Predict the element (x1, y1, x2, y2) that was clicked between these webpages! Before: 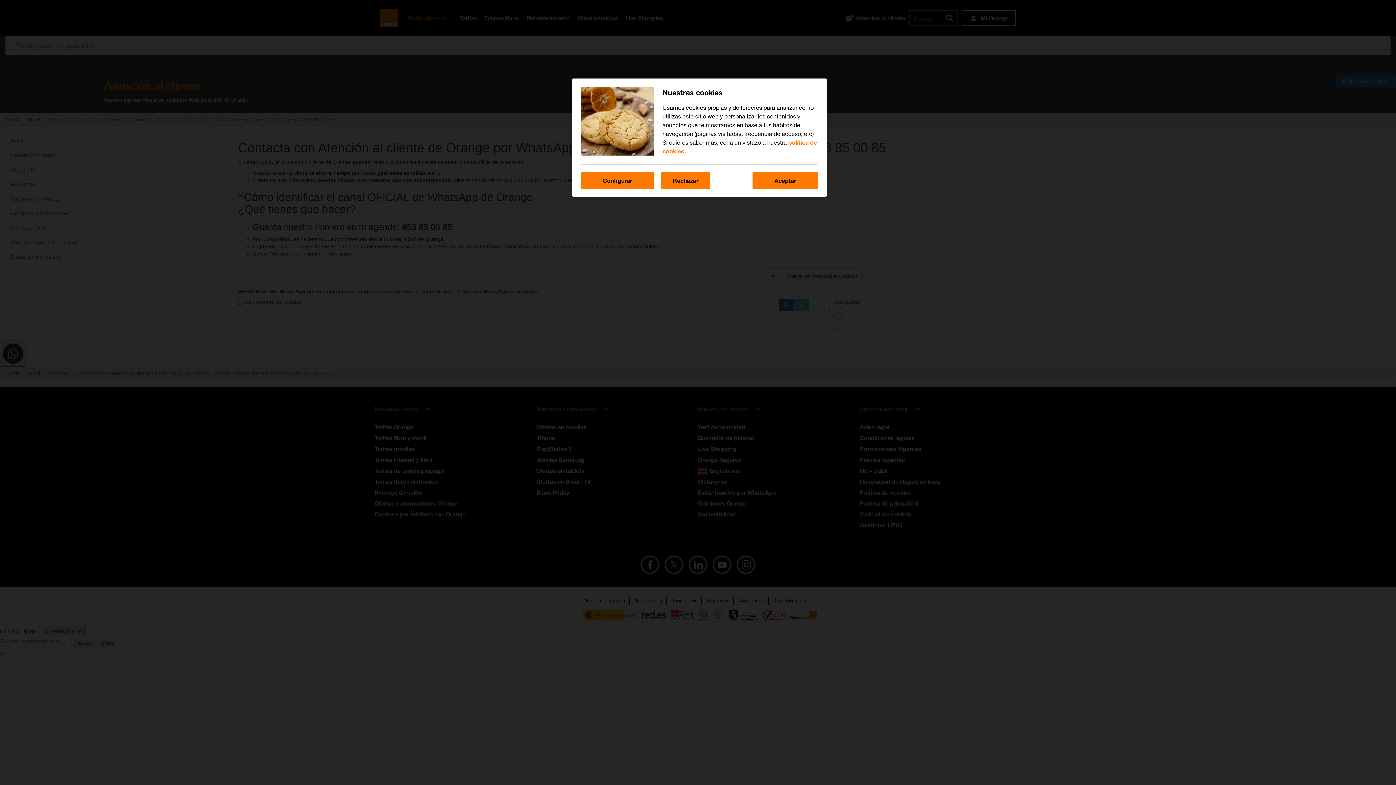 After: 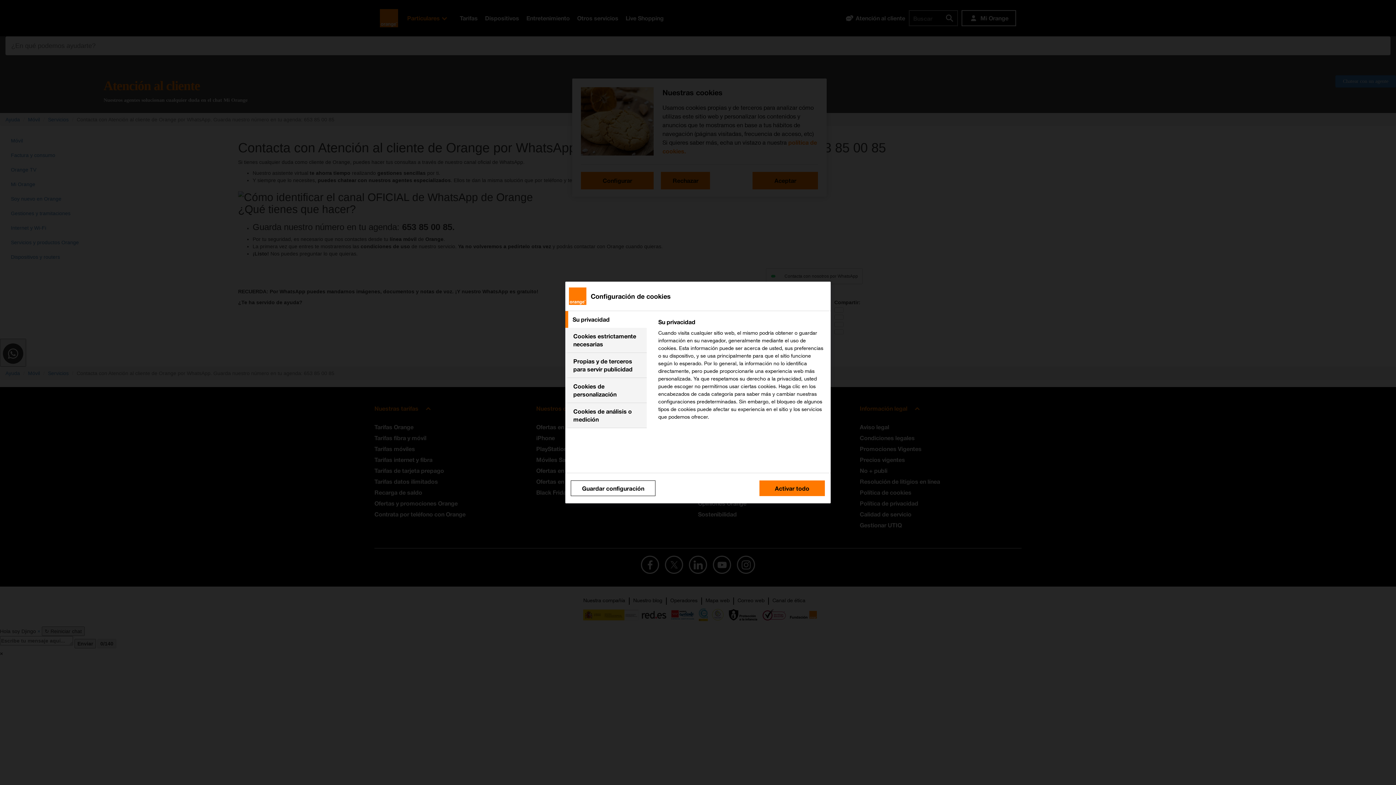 Action: label: Configurar bbox: (581, 172, 653, 189)